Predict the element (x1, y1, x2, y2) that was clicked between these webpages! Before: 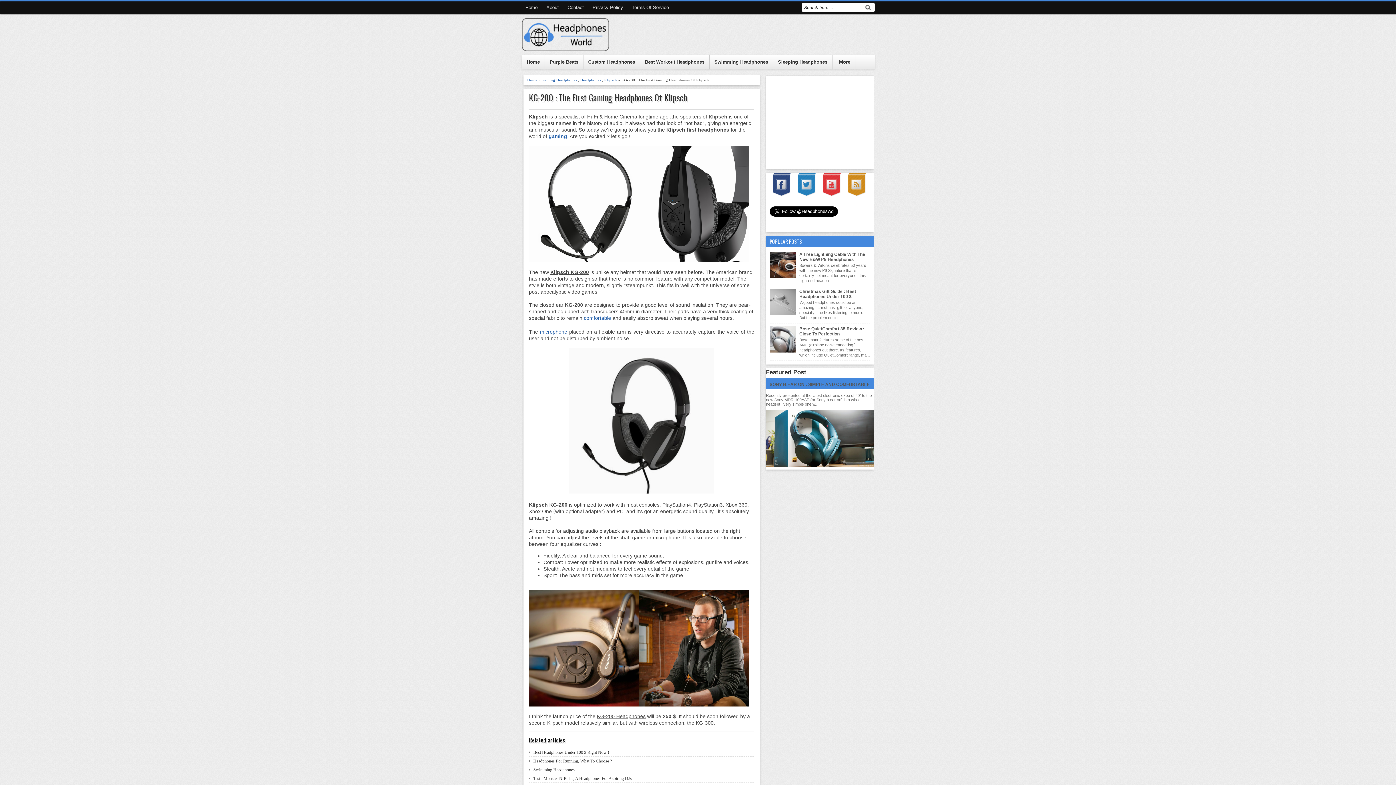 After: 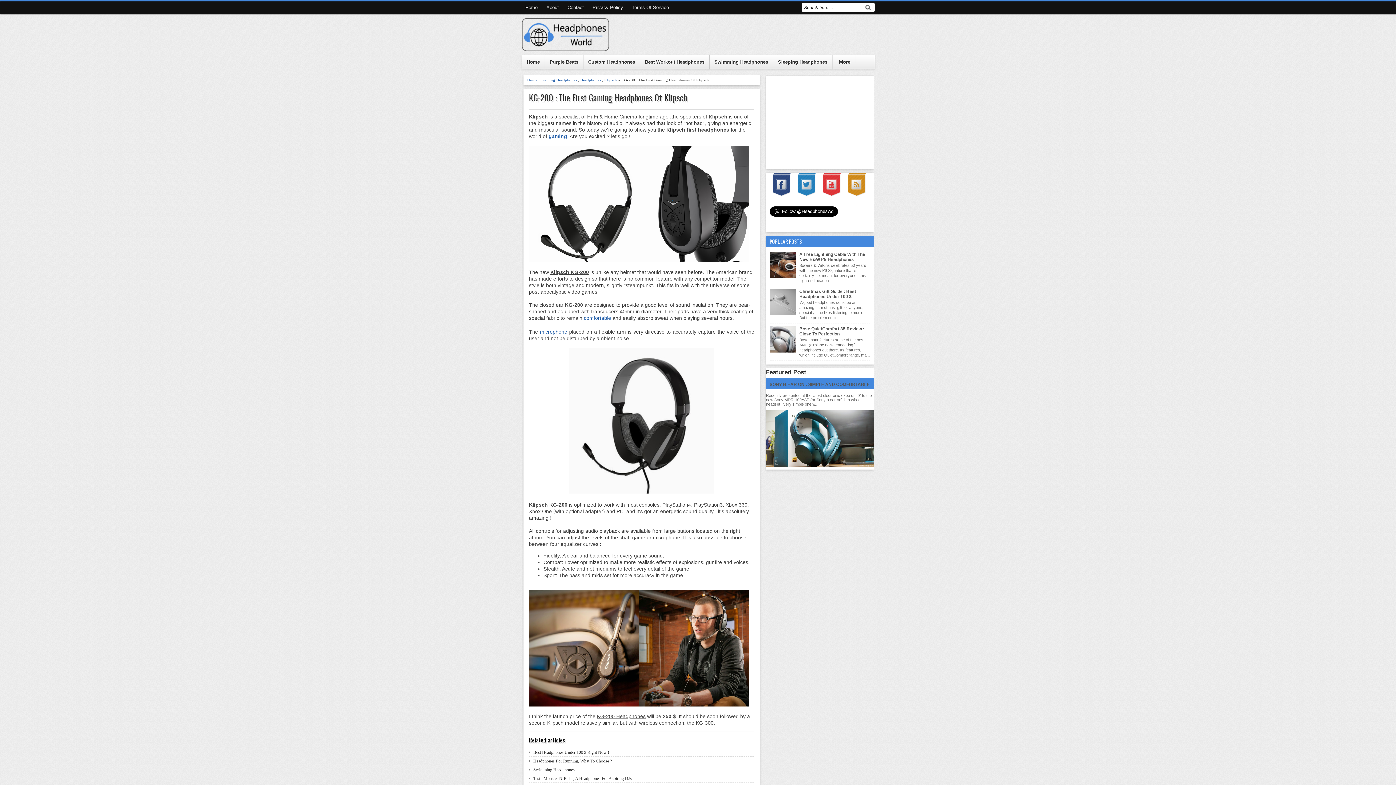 Action: bbox: (769, 192, 793, 197)